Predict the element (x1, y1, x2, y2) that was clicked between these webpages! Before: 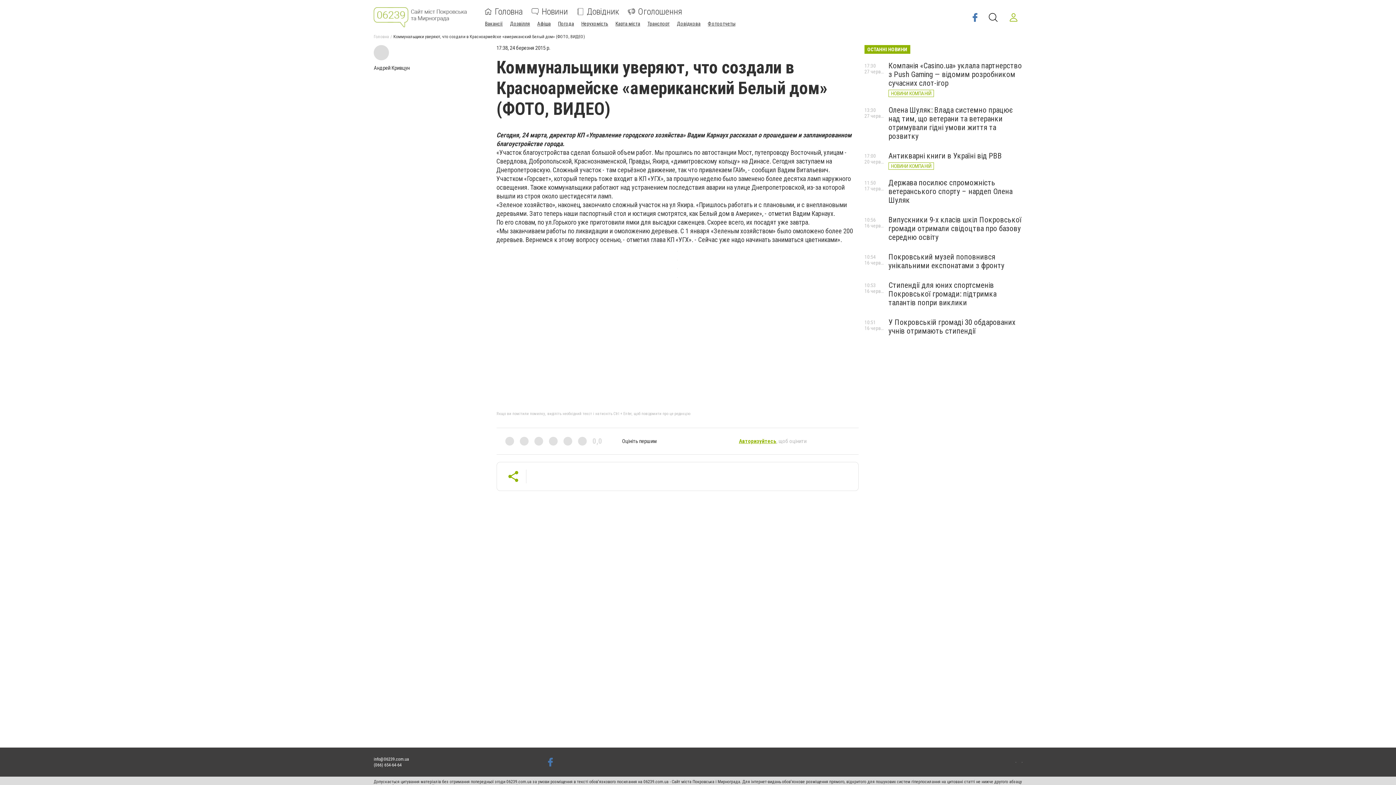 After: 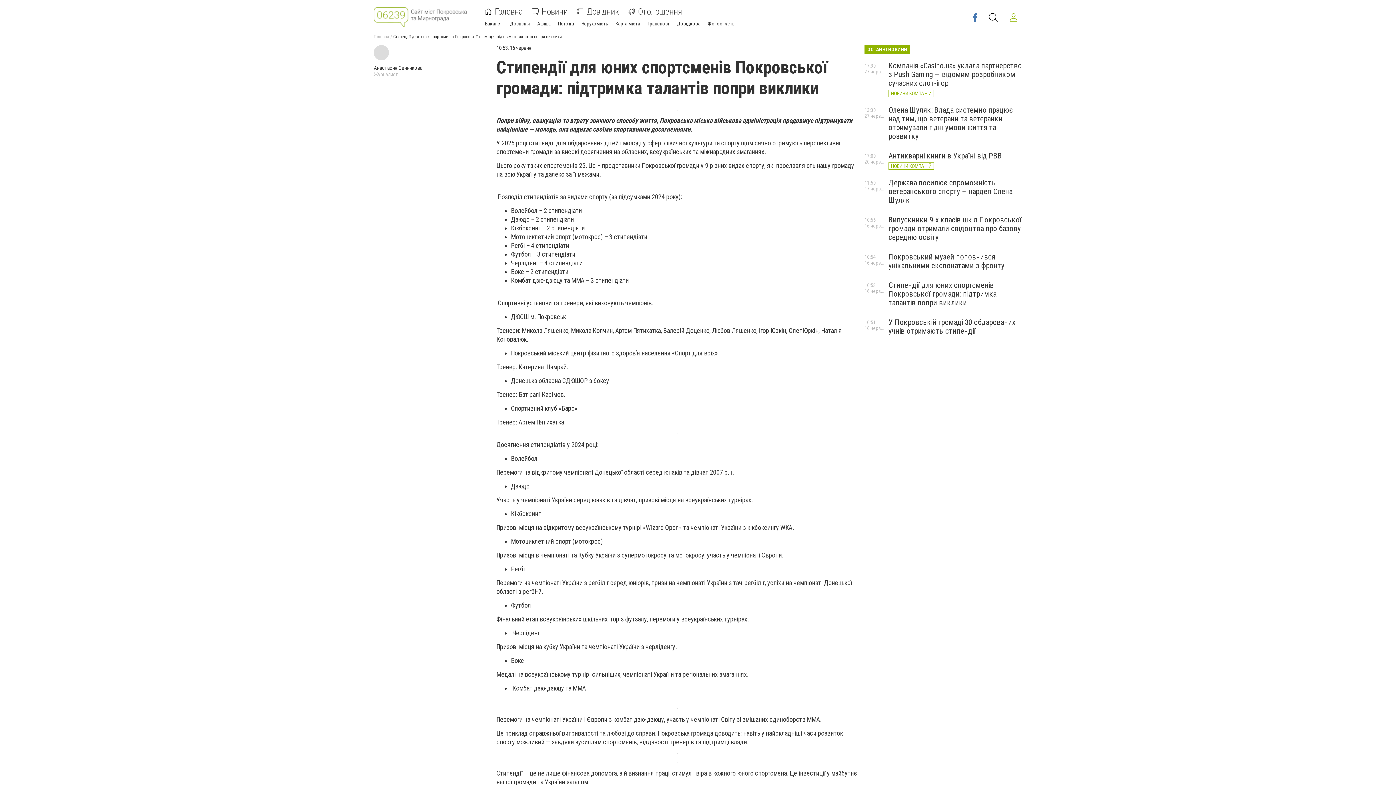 Action: label: Стипендії для юних спортсменів Покровської громади: підтримка талантів попри виклики bbox: (888, 281, 996, 307)